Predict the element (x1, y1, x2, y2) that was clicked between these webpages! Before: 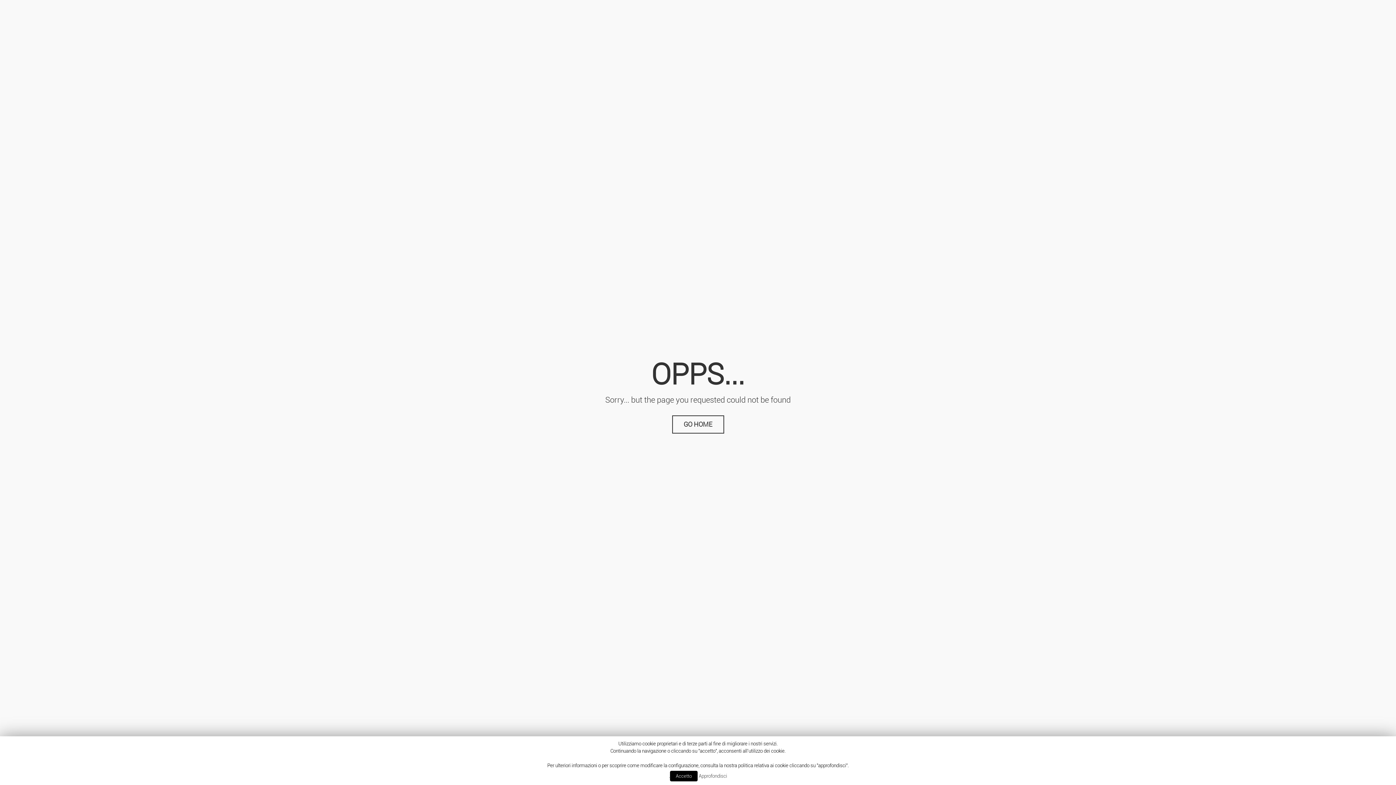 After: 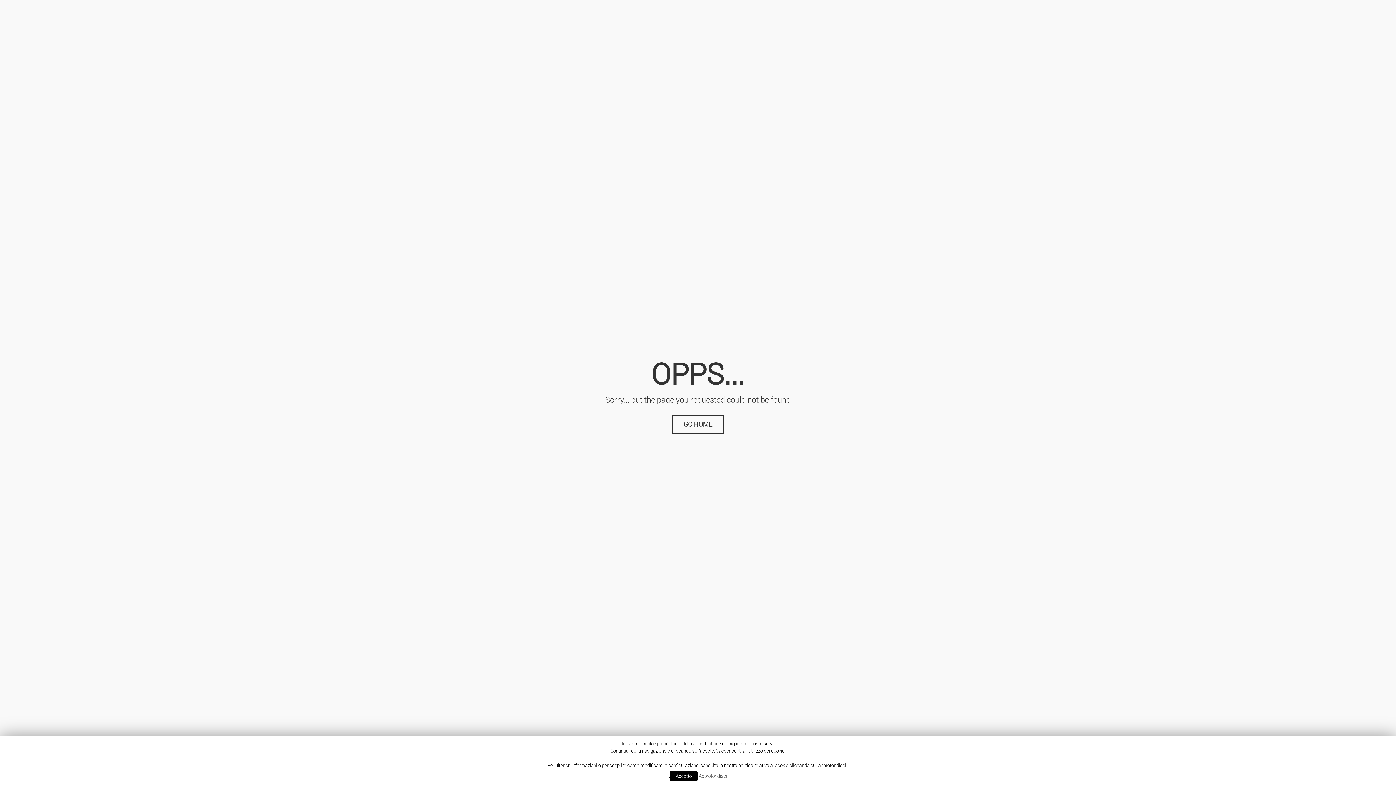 Action: label: Approfondisci bbox: (698, 773, 727, 779)